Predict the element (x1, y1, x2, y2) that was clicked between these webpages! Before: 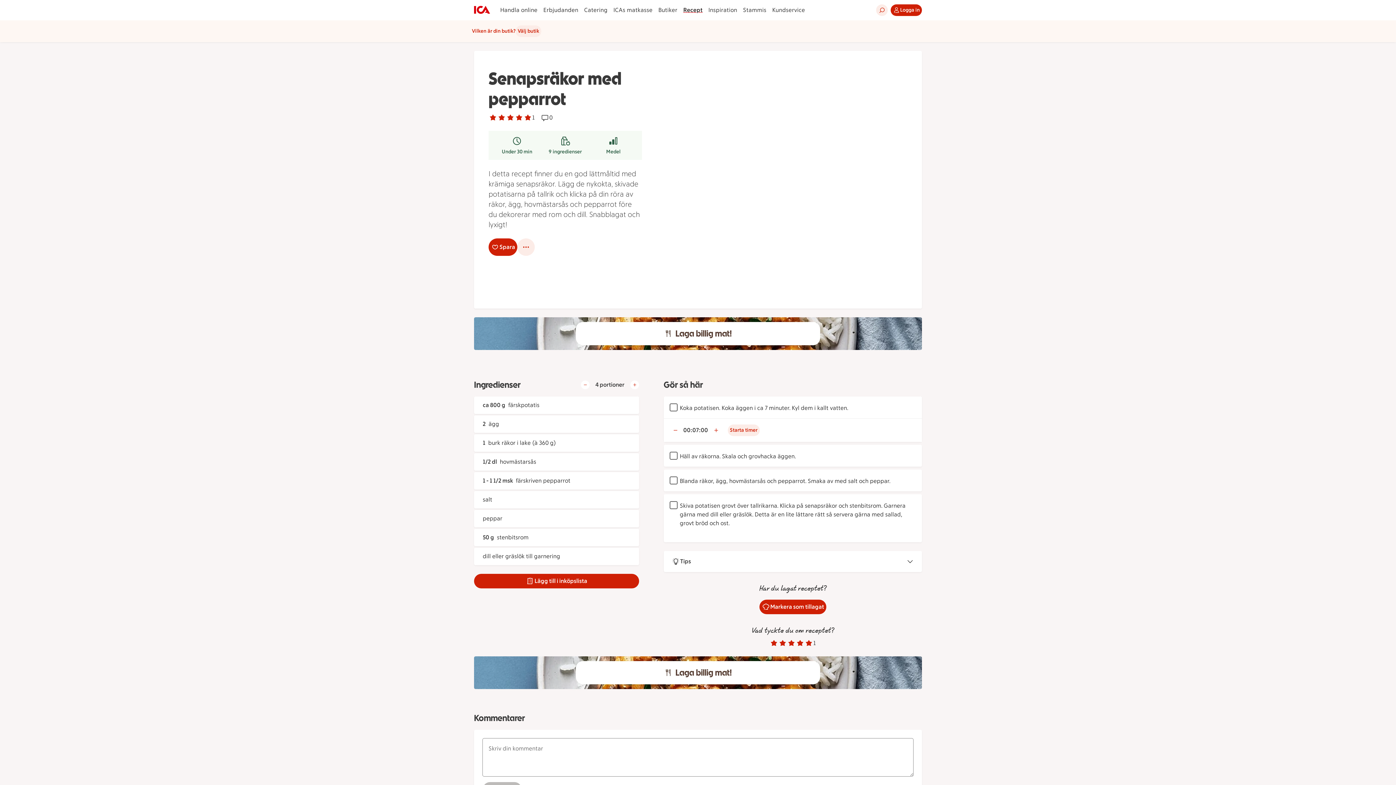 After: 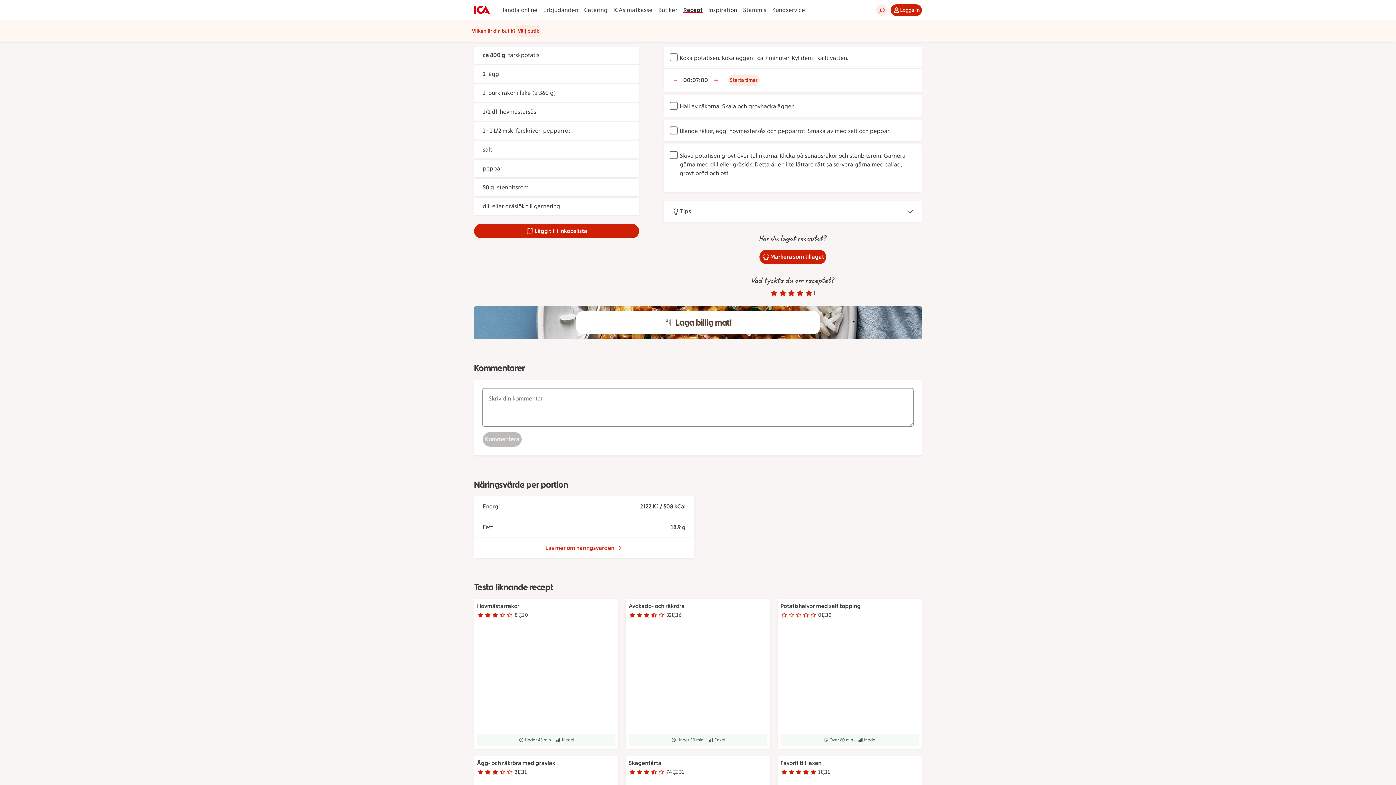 Action: label: 9 ingredienser bbox: (541, 135, 589, 155)